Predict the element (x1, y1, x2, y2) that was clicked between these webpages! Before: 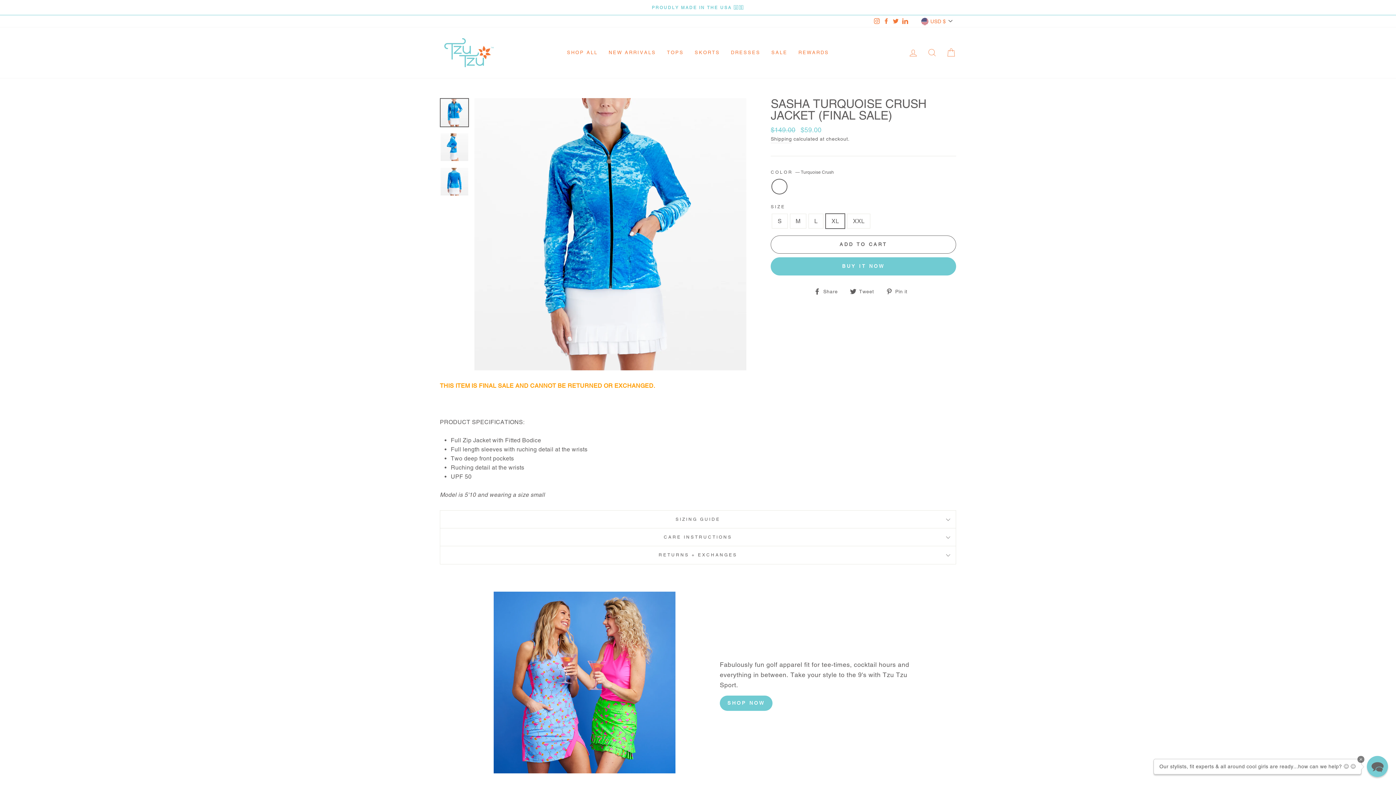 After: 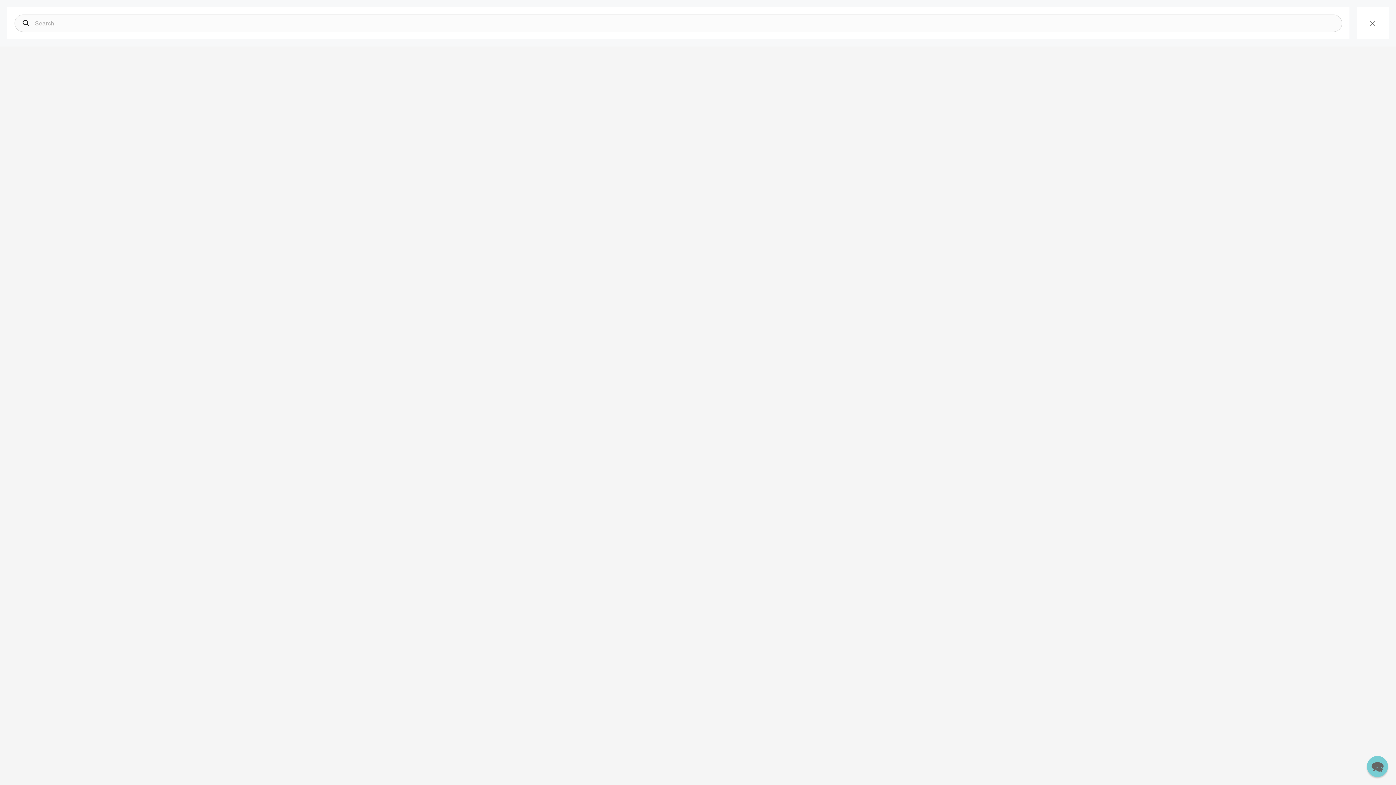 Action: label: SEARCH bbox: (922, 45, 941, 60)